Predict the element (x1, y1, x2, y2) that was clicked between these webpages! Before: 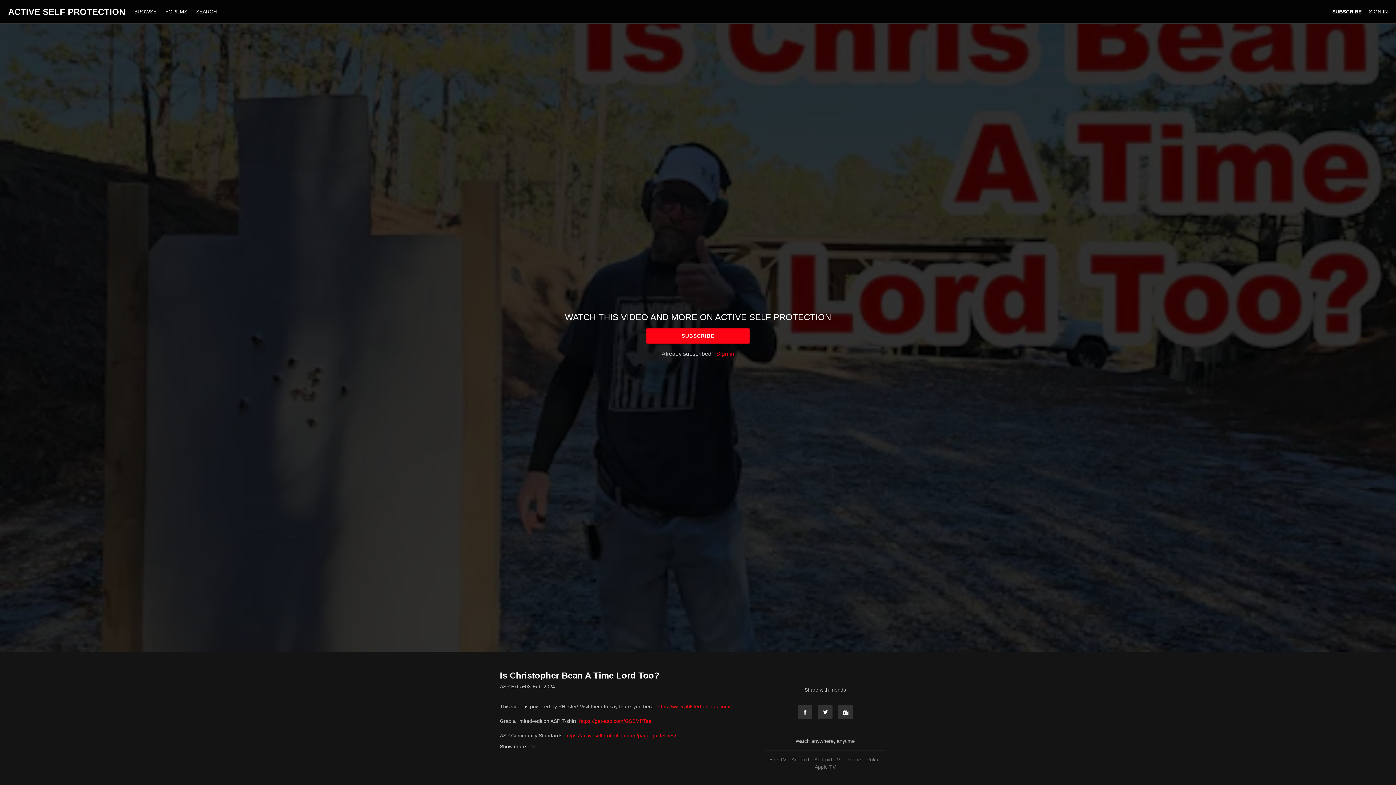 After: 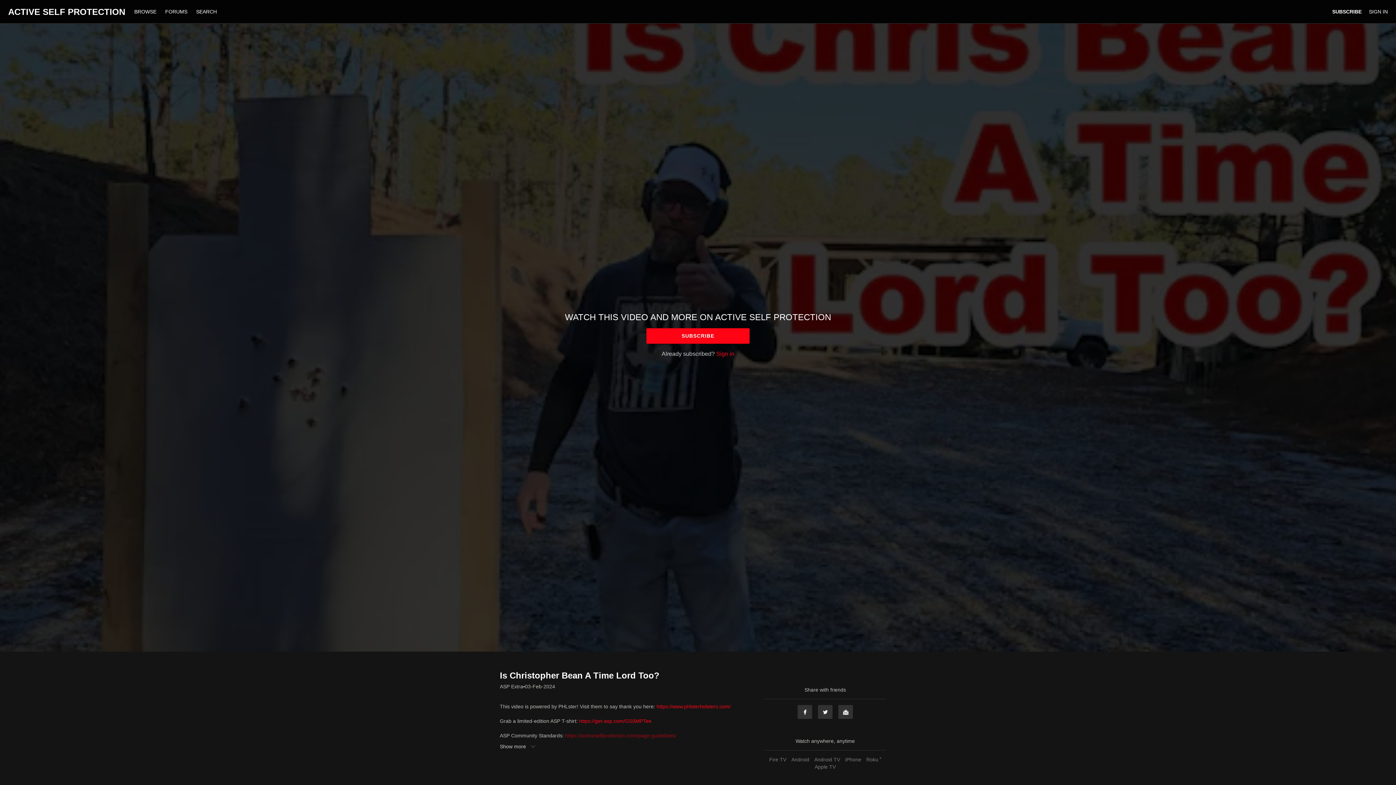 Action: bbox: (565, 733, 676, 738) label: https://activeselfprotection.com/page-guidelines/